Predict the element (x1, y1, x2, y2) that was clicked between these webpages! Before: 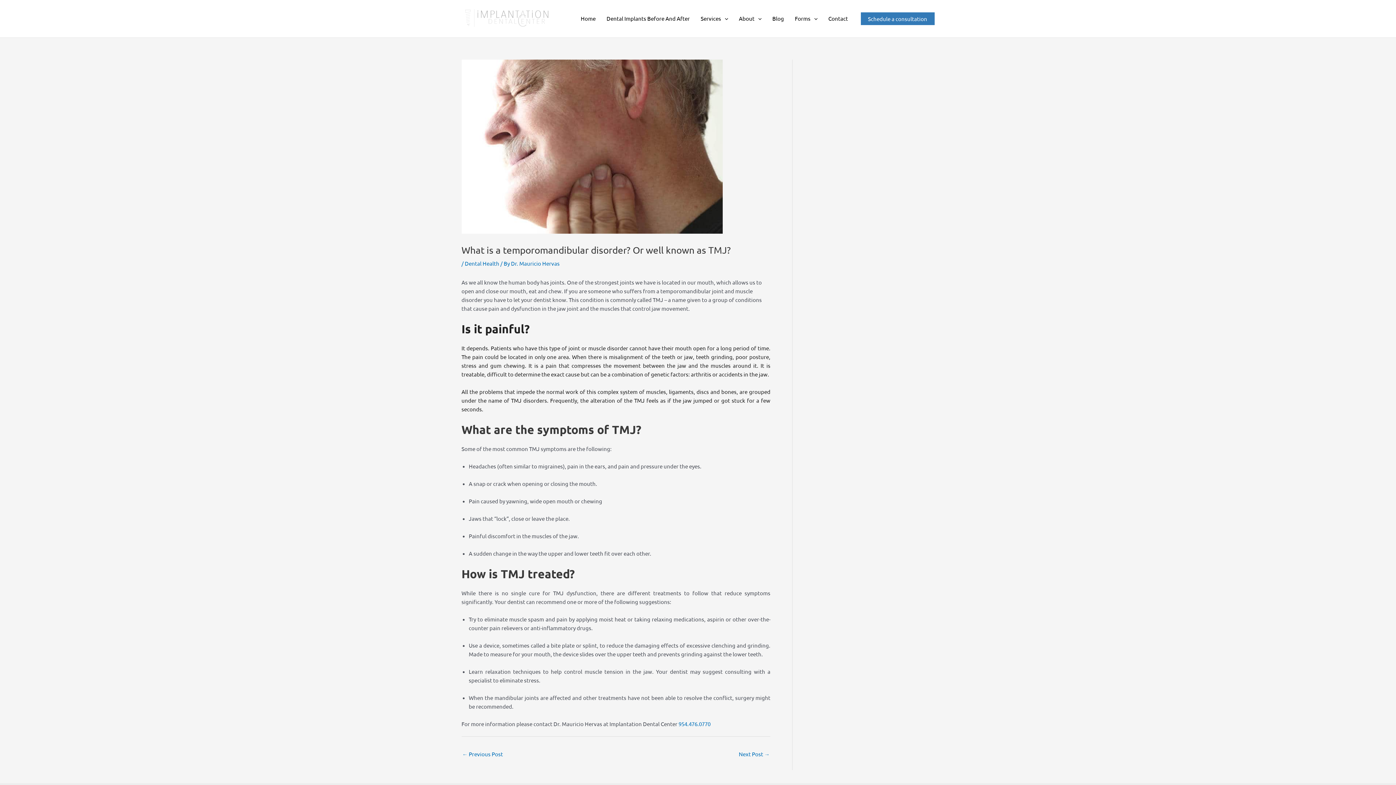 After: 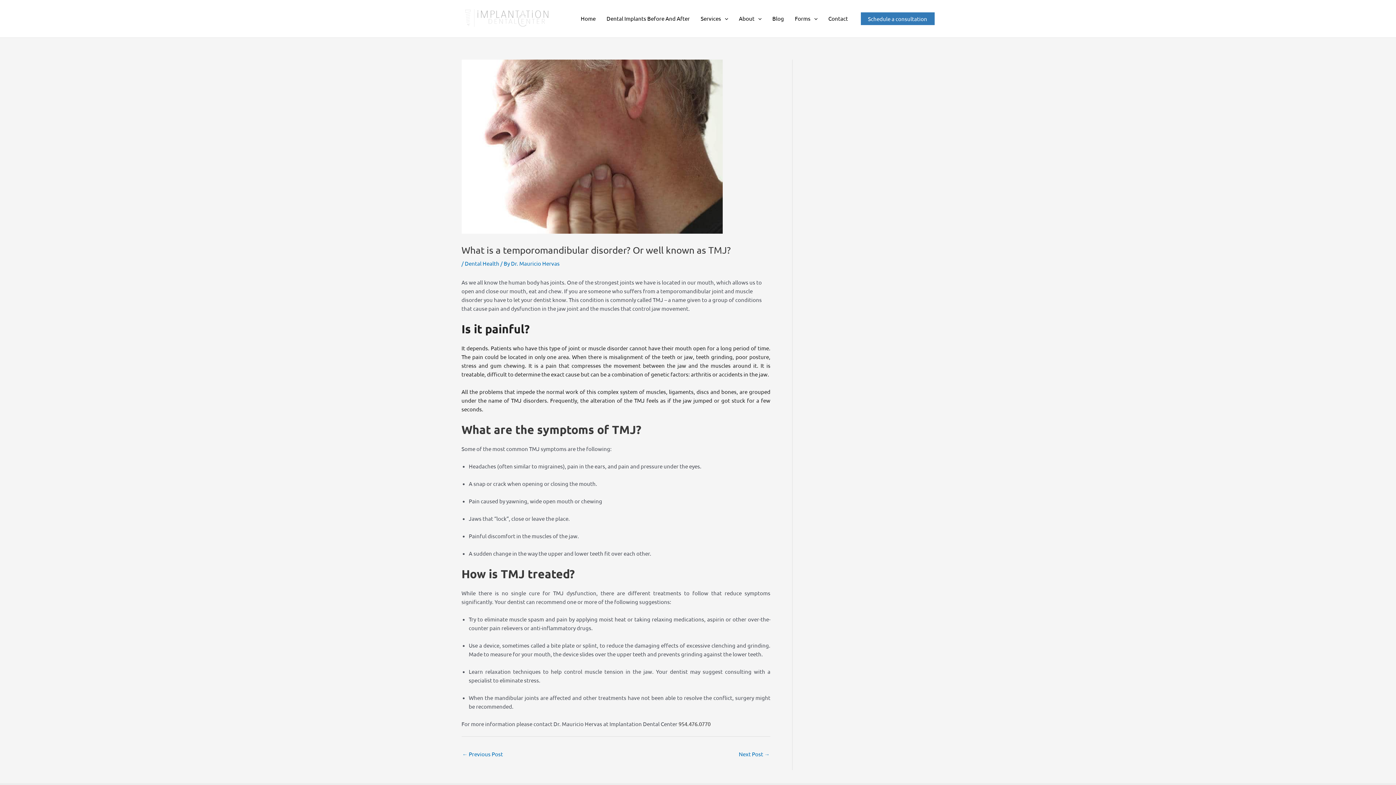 Action: bbox: (678, 720, 710, 727) label: 954.476.0770